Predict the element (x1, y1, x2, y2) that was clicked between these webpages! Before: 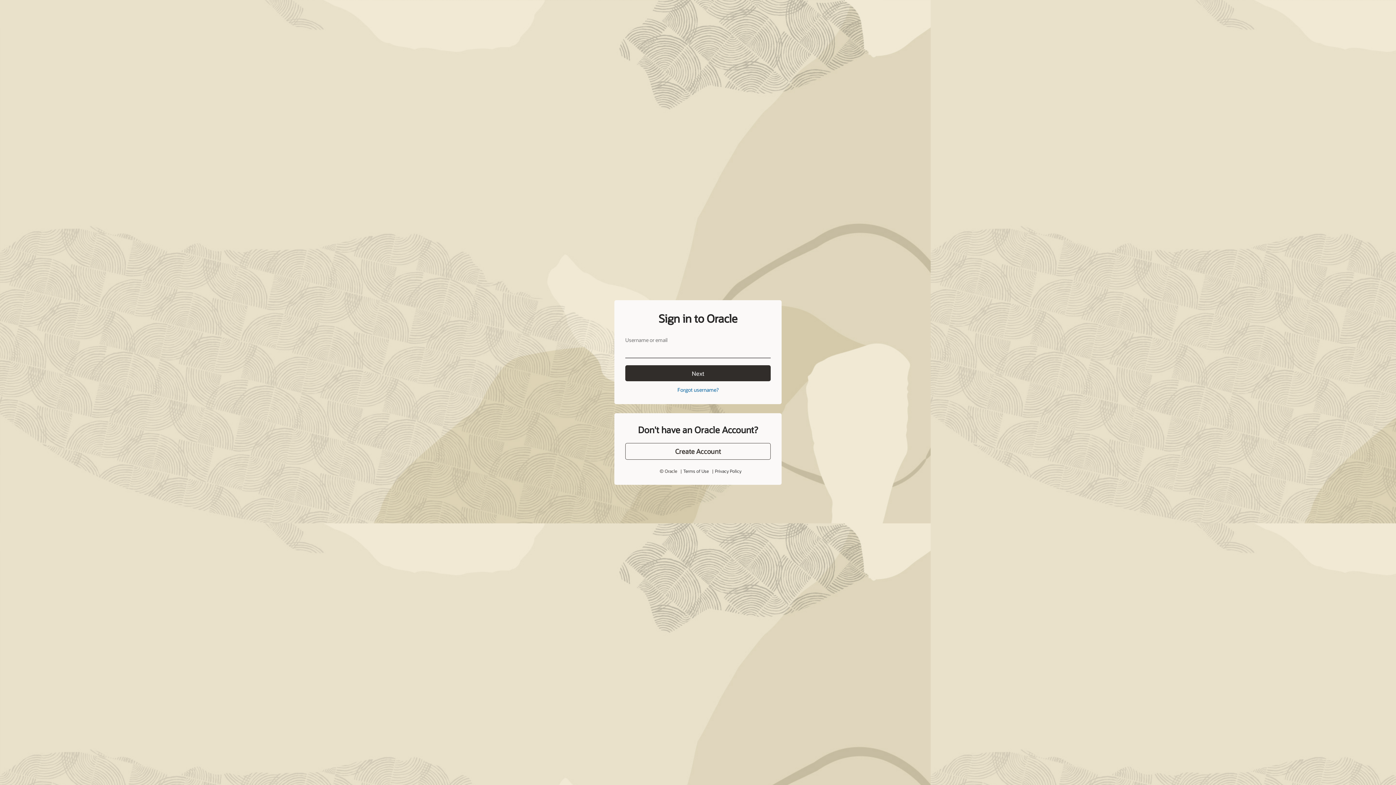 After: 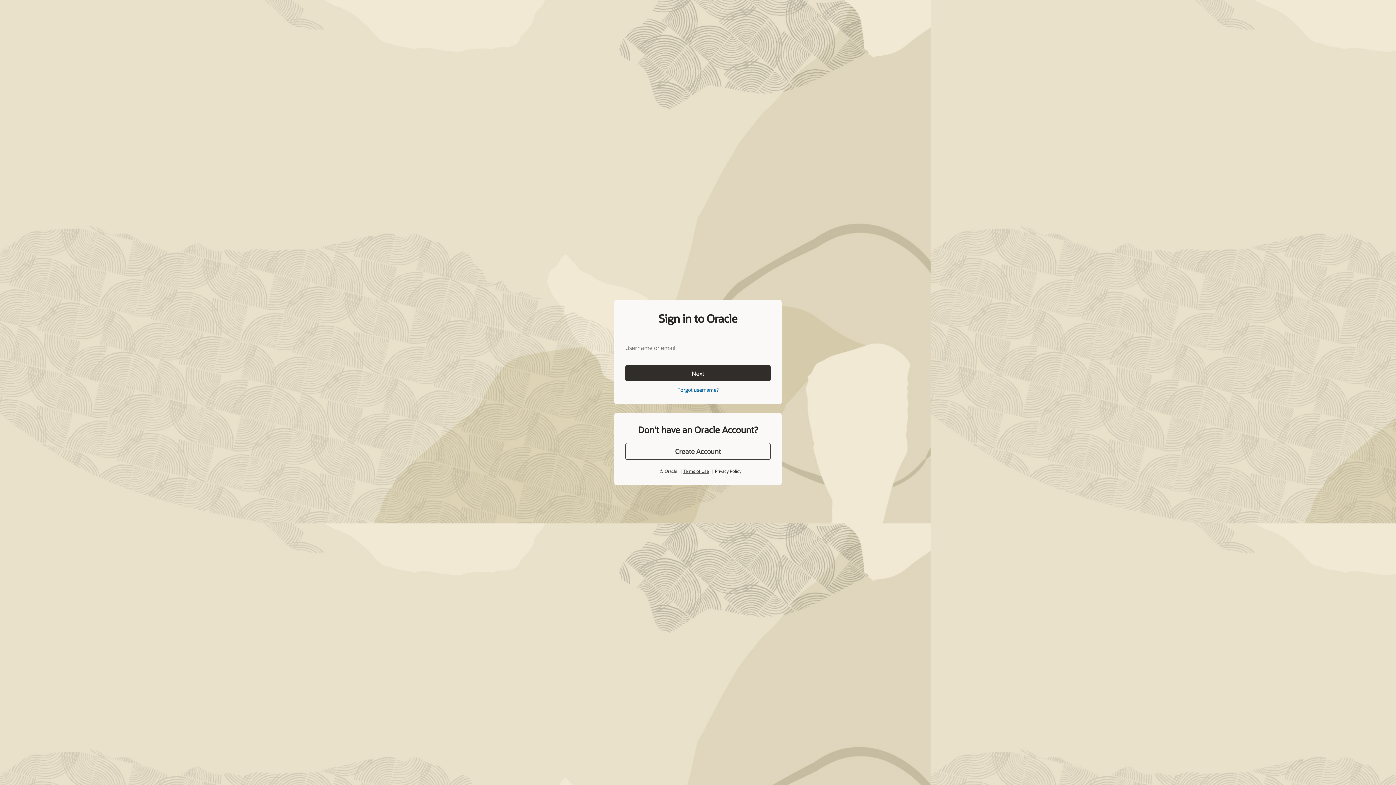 Action: bbox: (683, 468, 708, 474) label: Terms of Use